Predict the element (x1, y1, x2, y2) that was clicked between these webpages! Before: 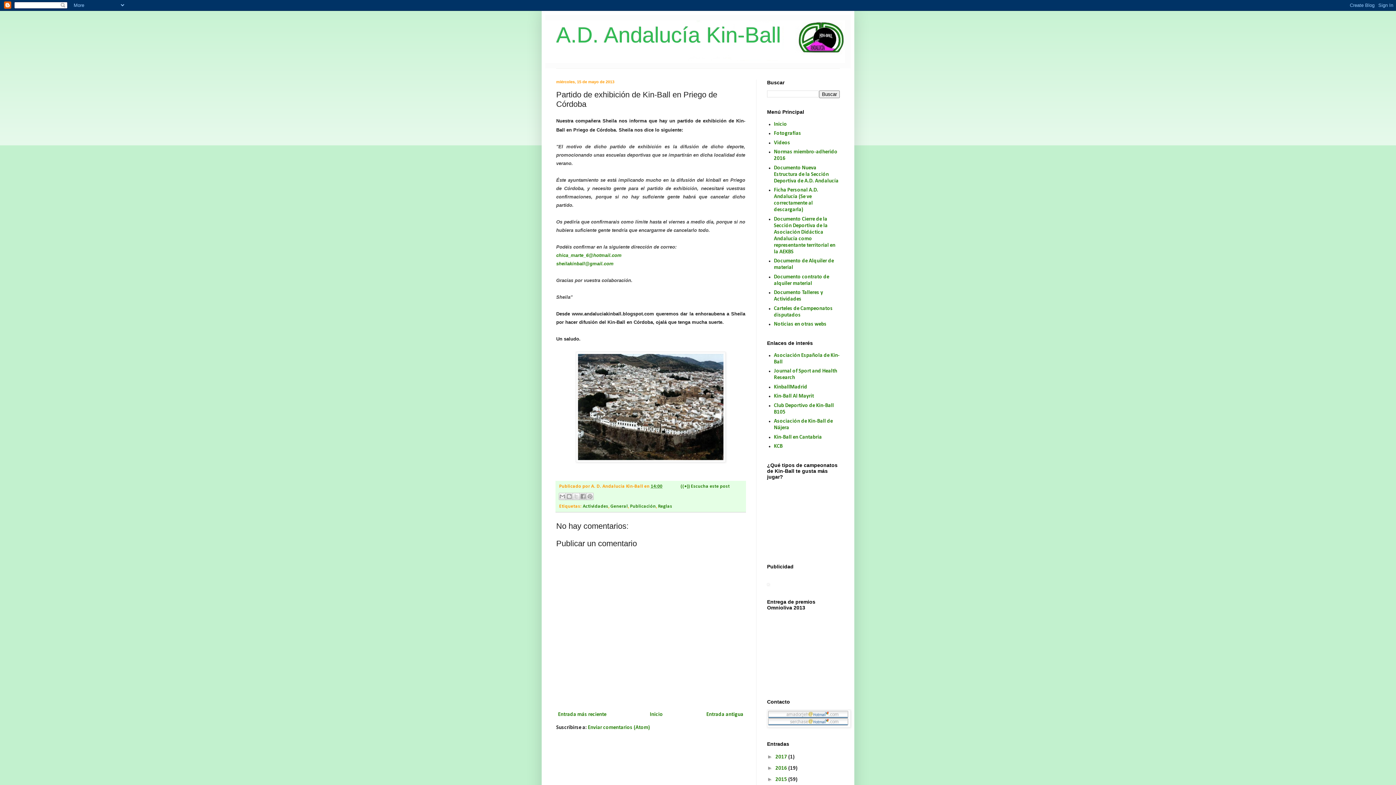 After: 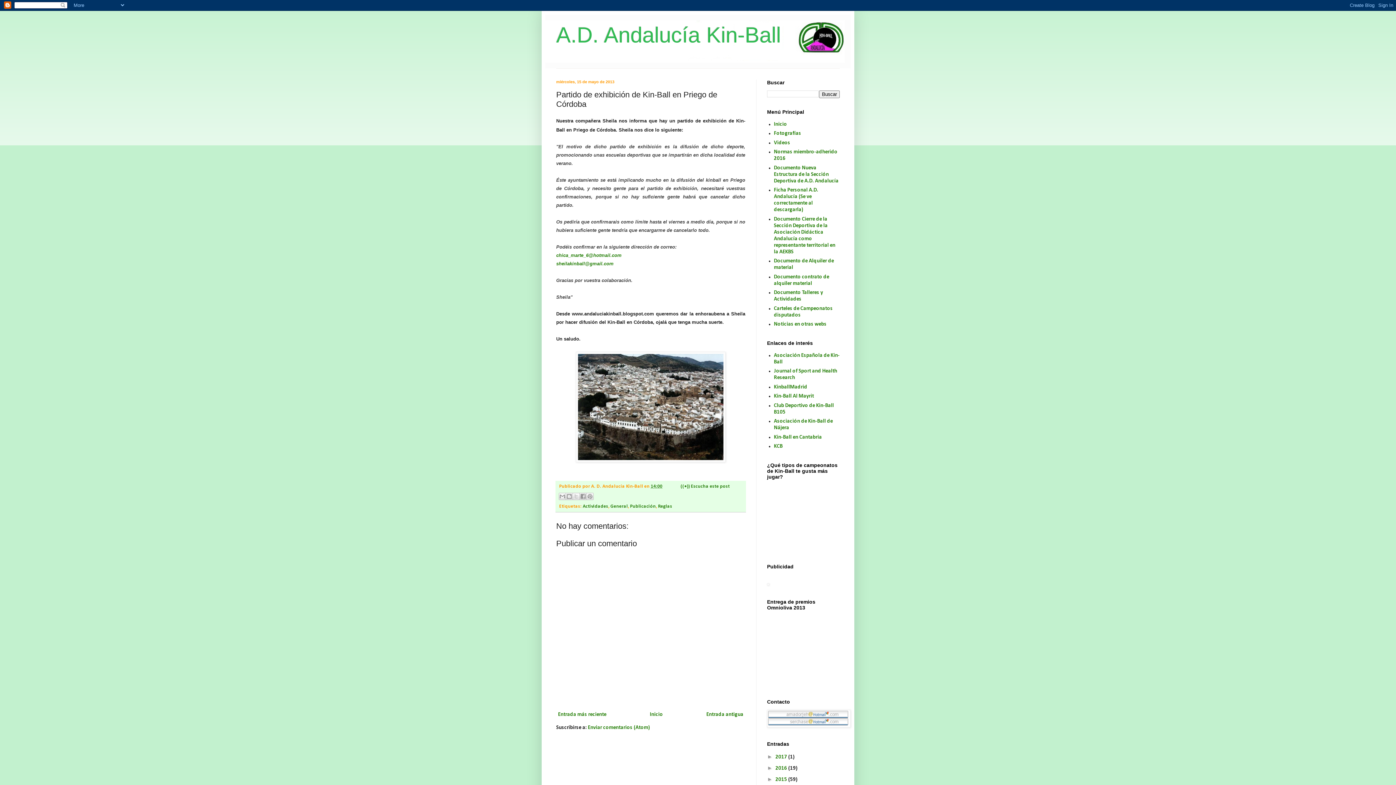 Action: bbox: (650, 484, 662, 489) label: 14:00